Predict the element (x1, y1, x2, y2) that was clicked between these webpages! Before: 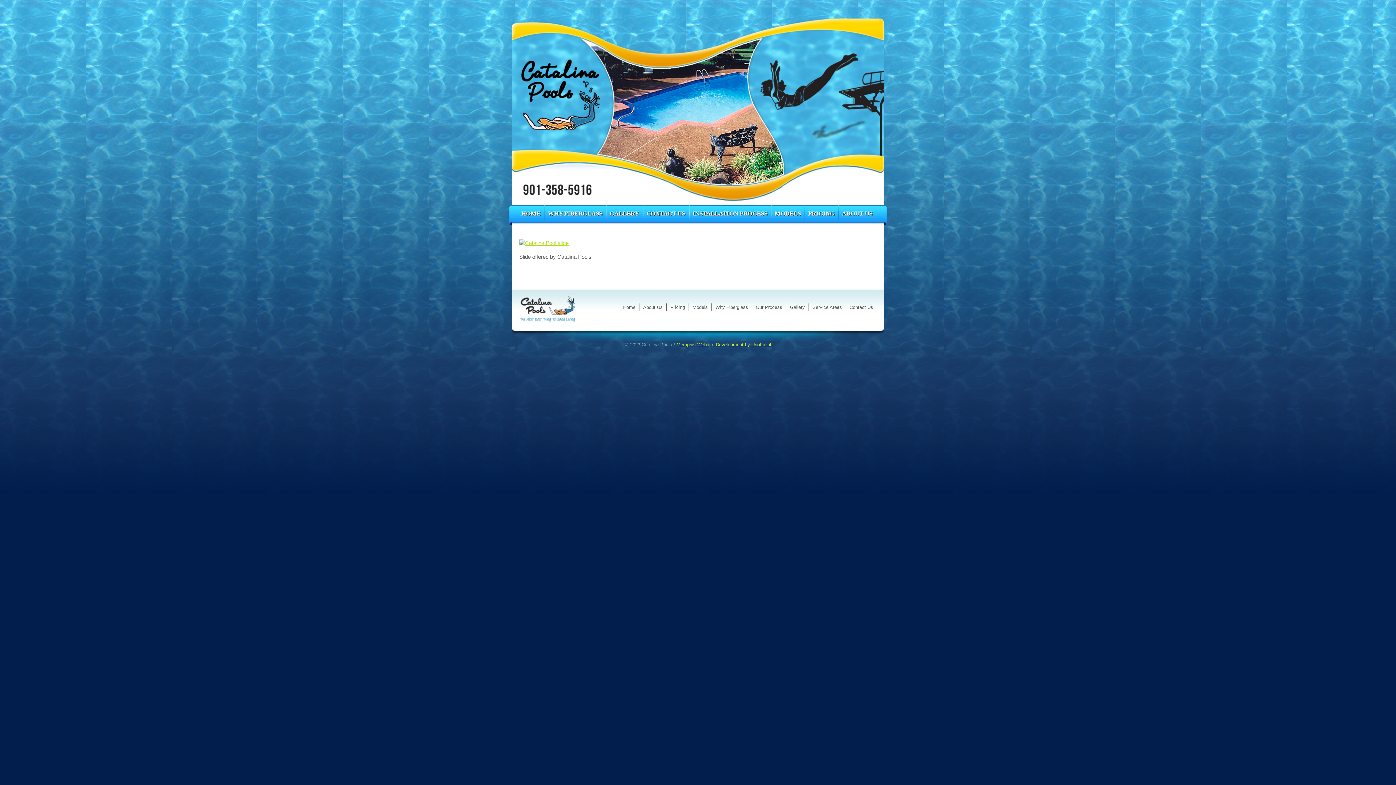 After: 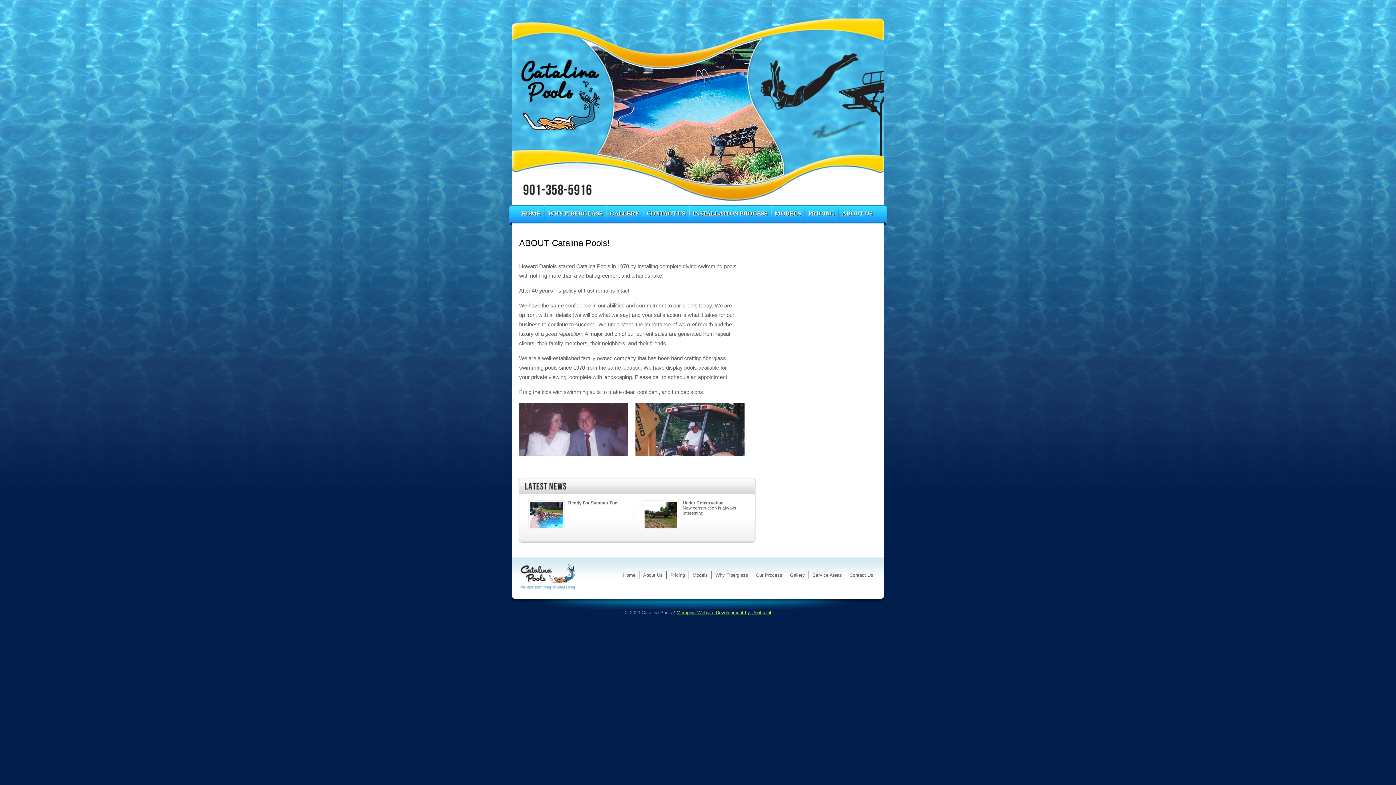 Action: bbox: (639, 304, 666, 310) label: About Us